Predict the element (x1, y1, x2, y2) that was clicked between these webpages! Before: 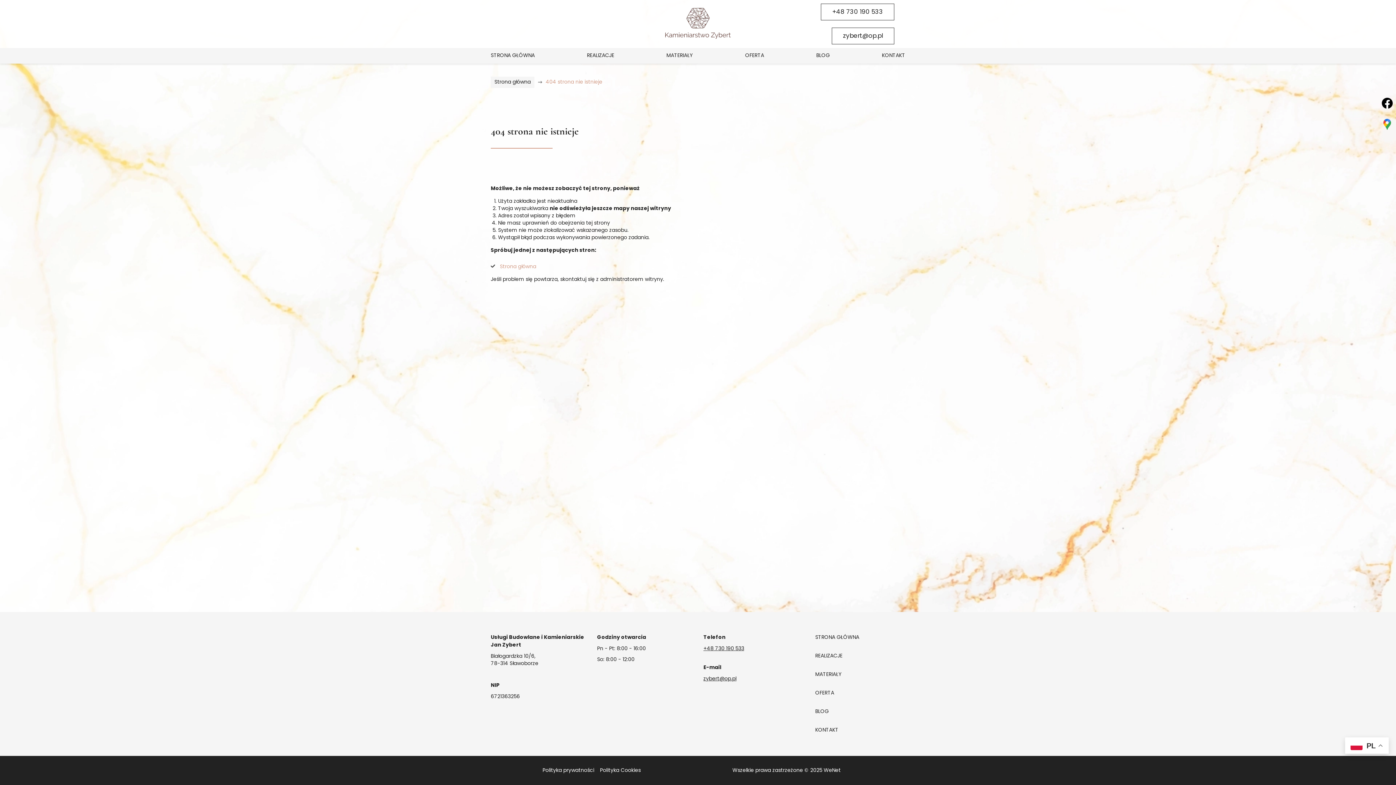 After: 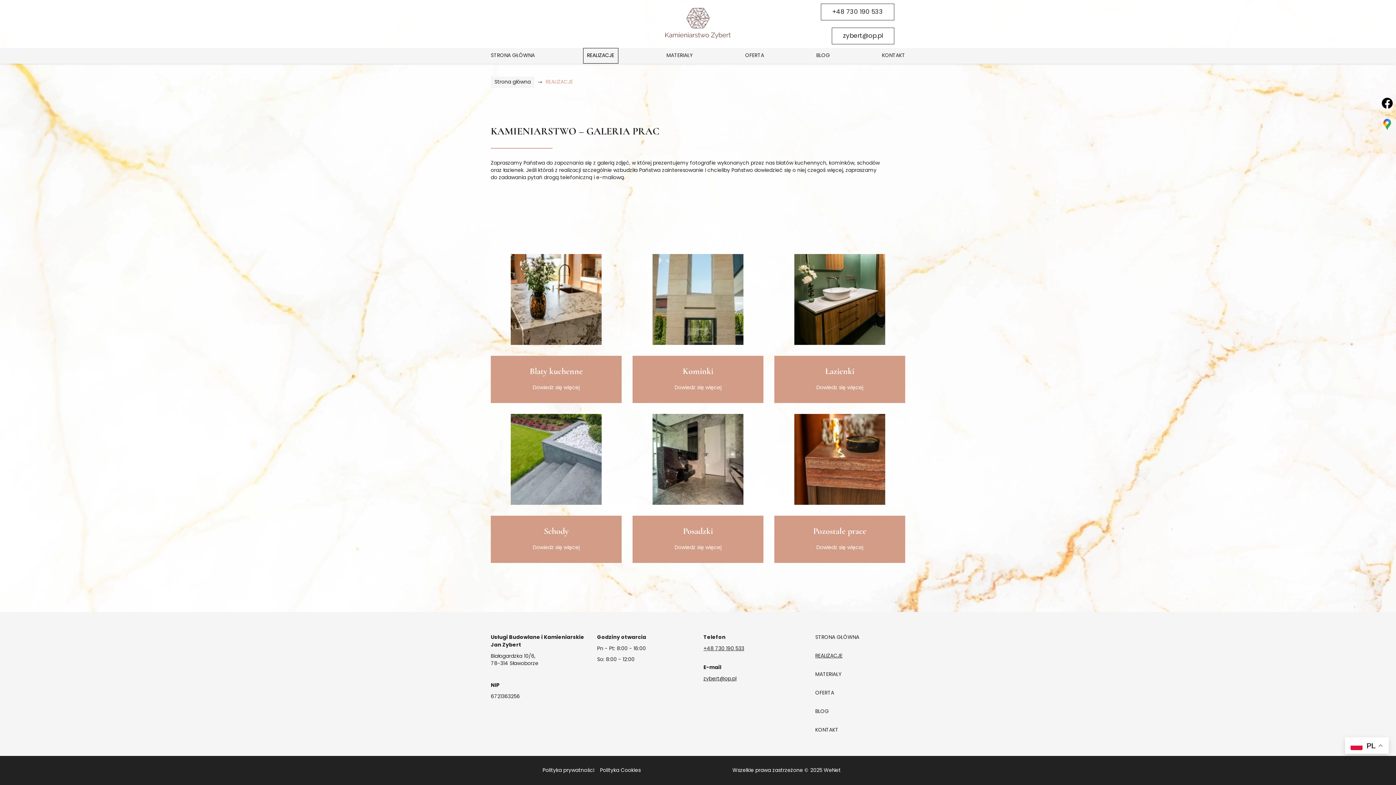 Action: label: REALIZACJE bbox: (583, 48, 618, 63)